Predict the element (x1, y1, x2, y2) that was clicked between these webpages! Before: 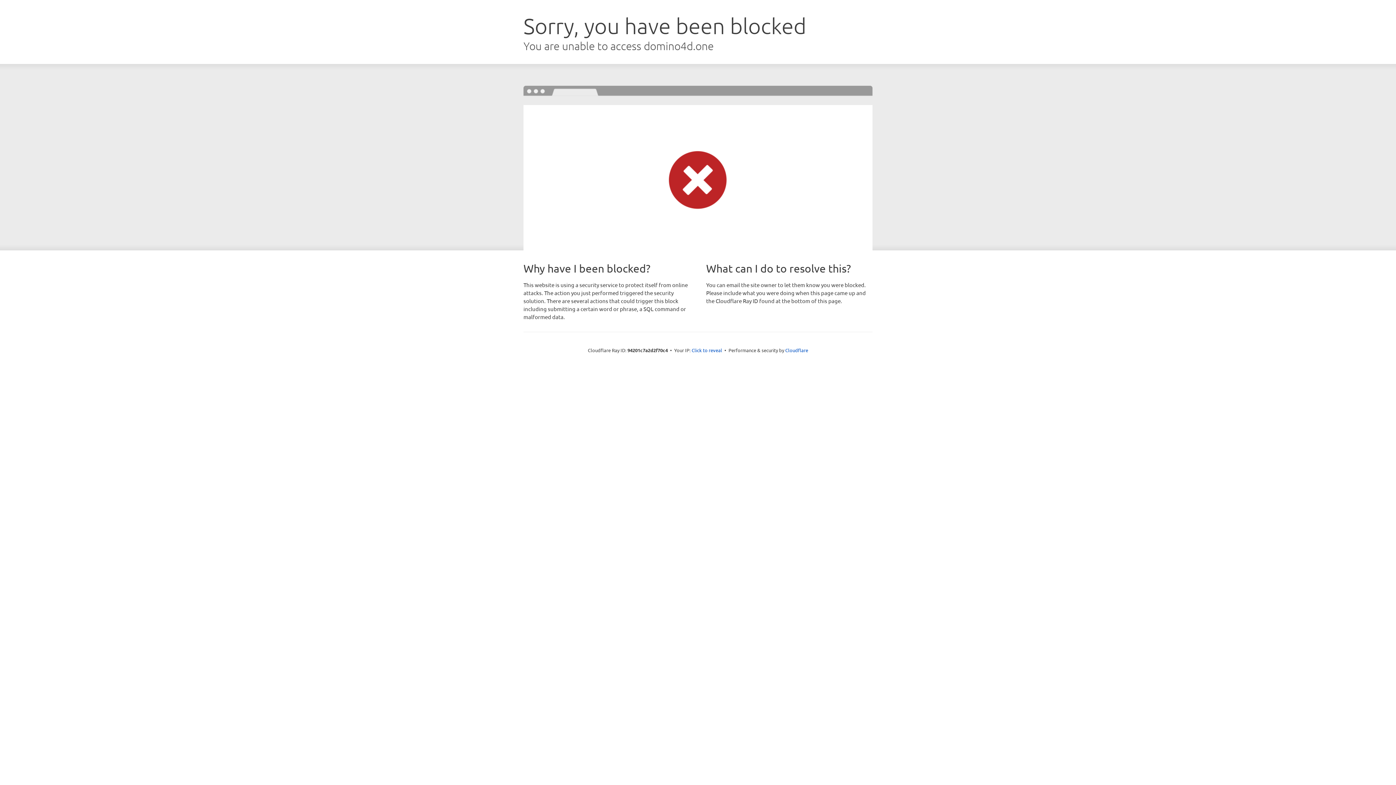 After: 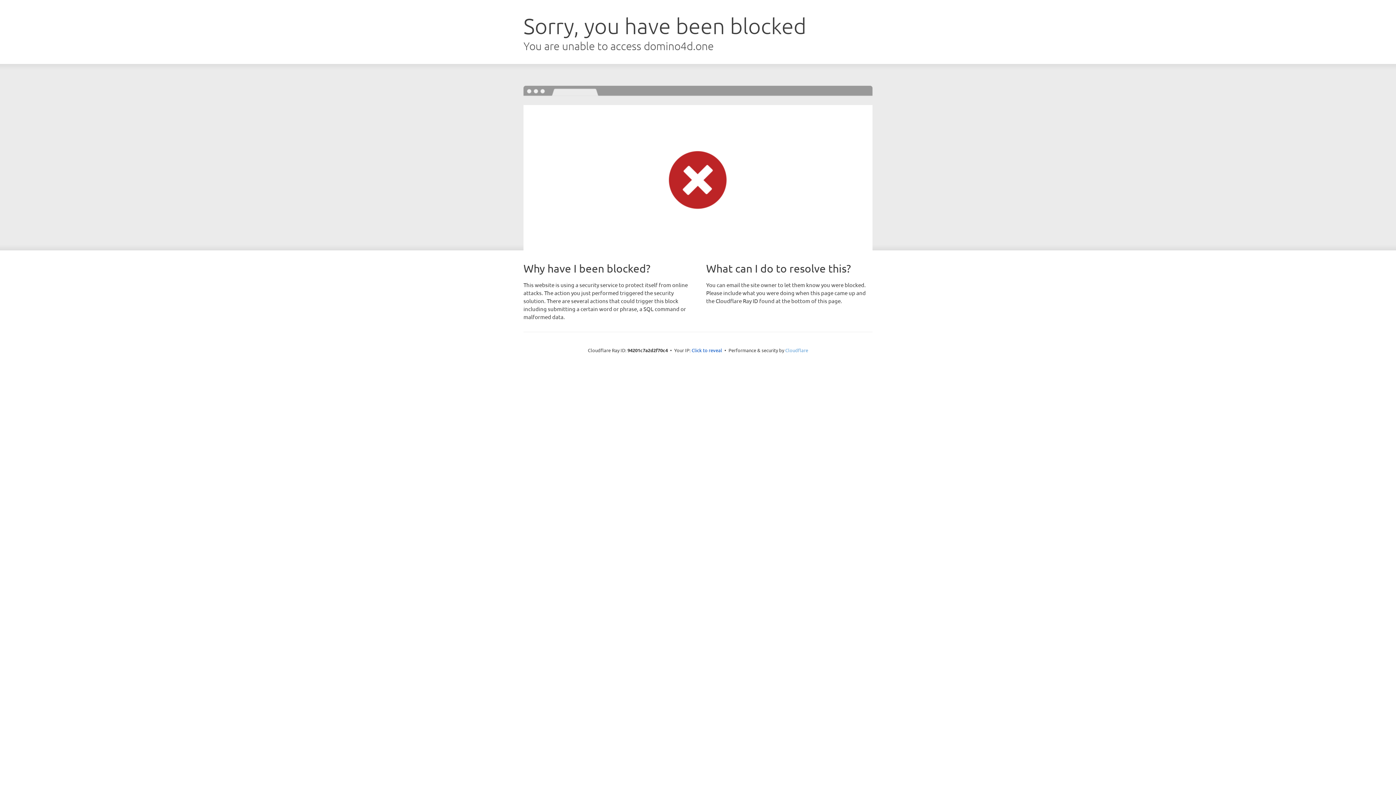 Action: label: Cloudflare bbox: (785, 347, 808, 353)